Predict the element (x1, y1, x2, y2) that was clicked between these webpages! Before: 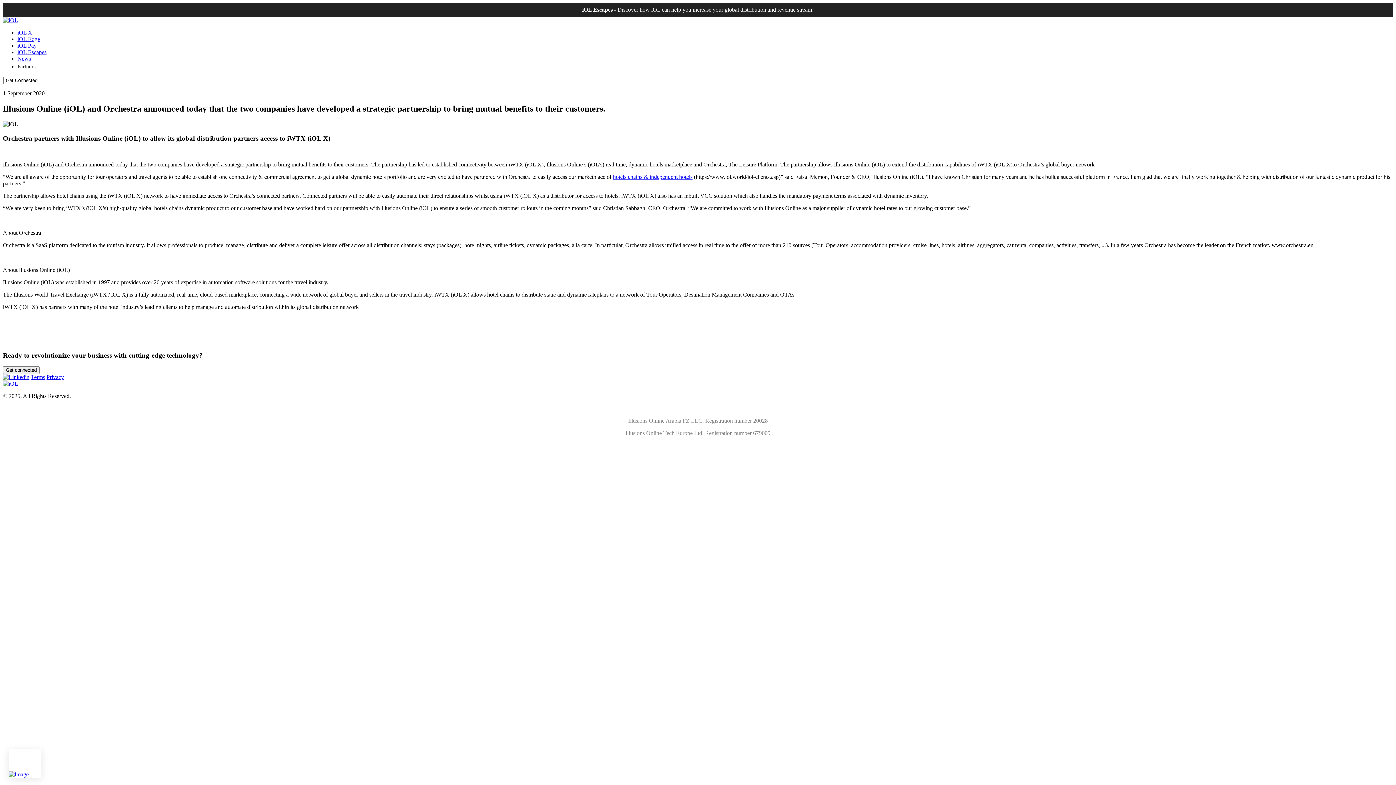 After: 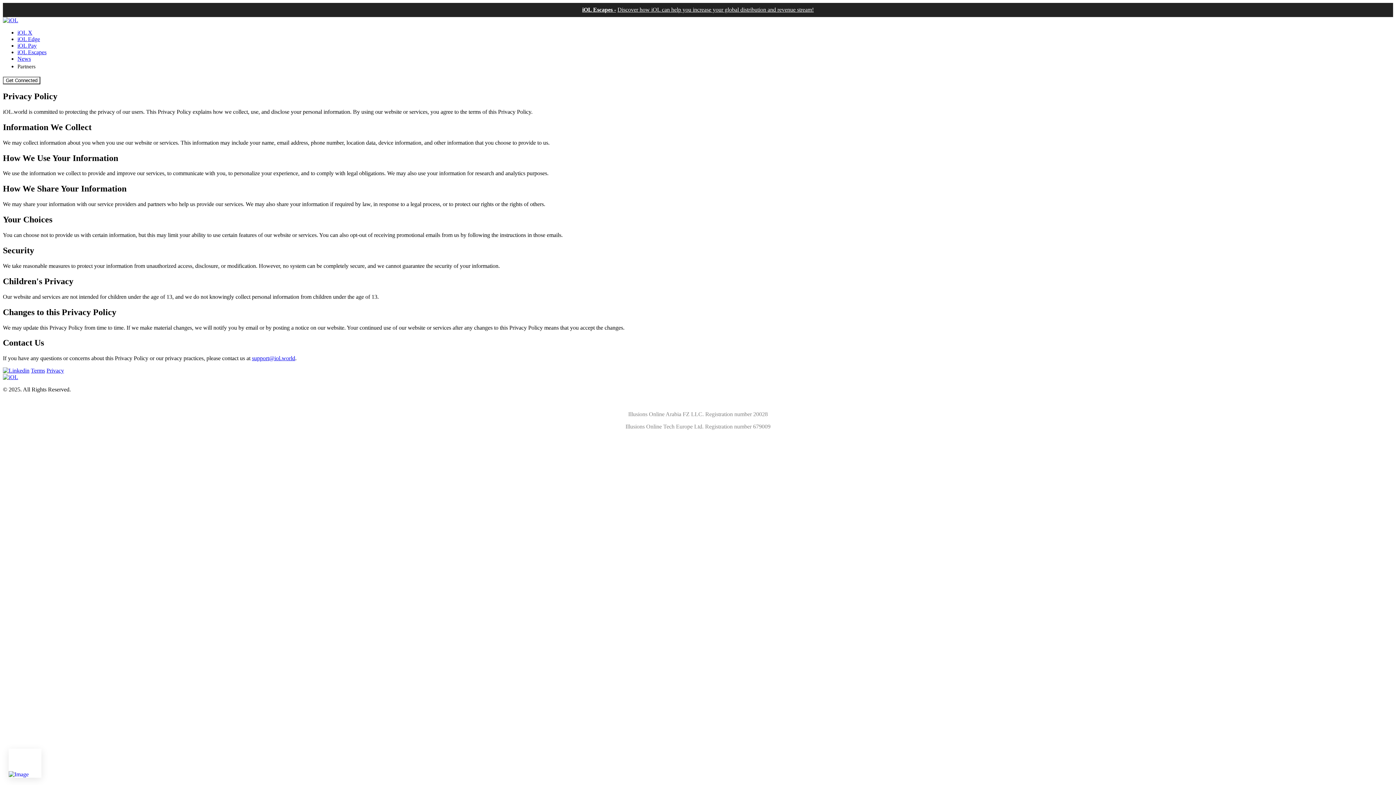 Action: bbox: (46, 374, 64, 380) label: Privacy